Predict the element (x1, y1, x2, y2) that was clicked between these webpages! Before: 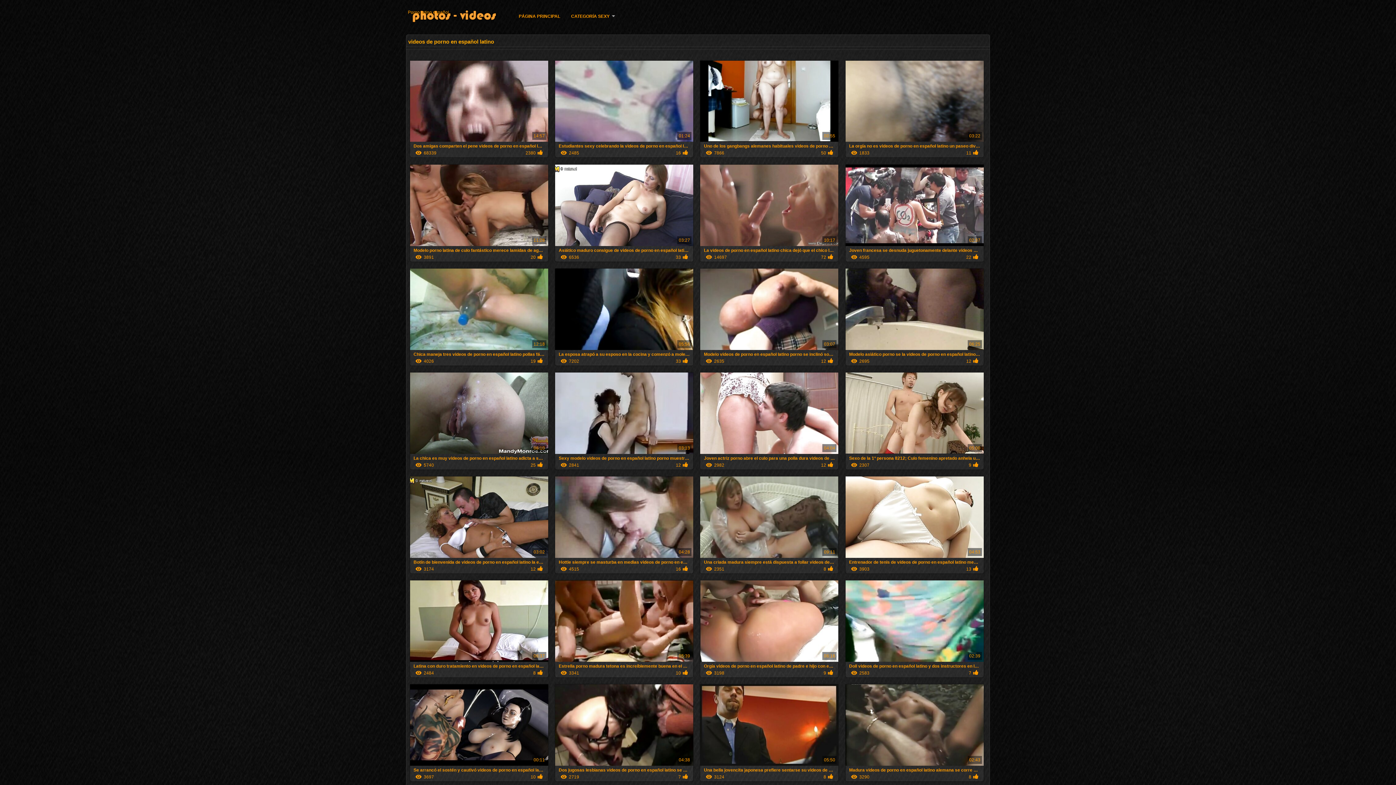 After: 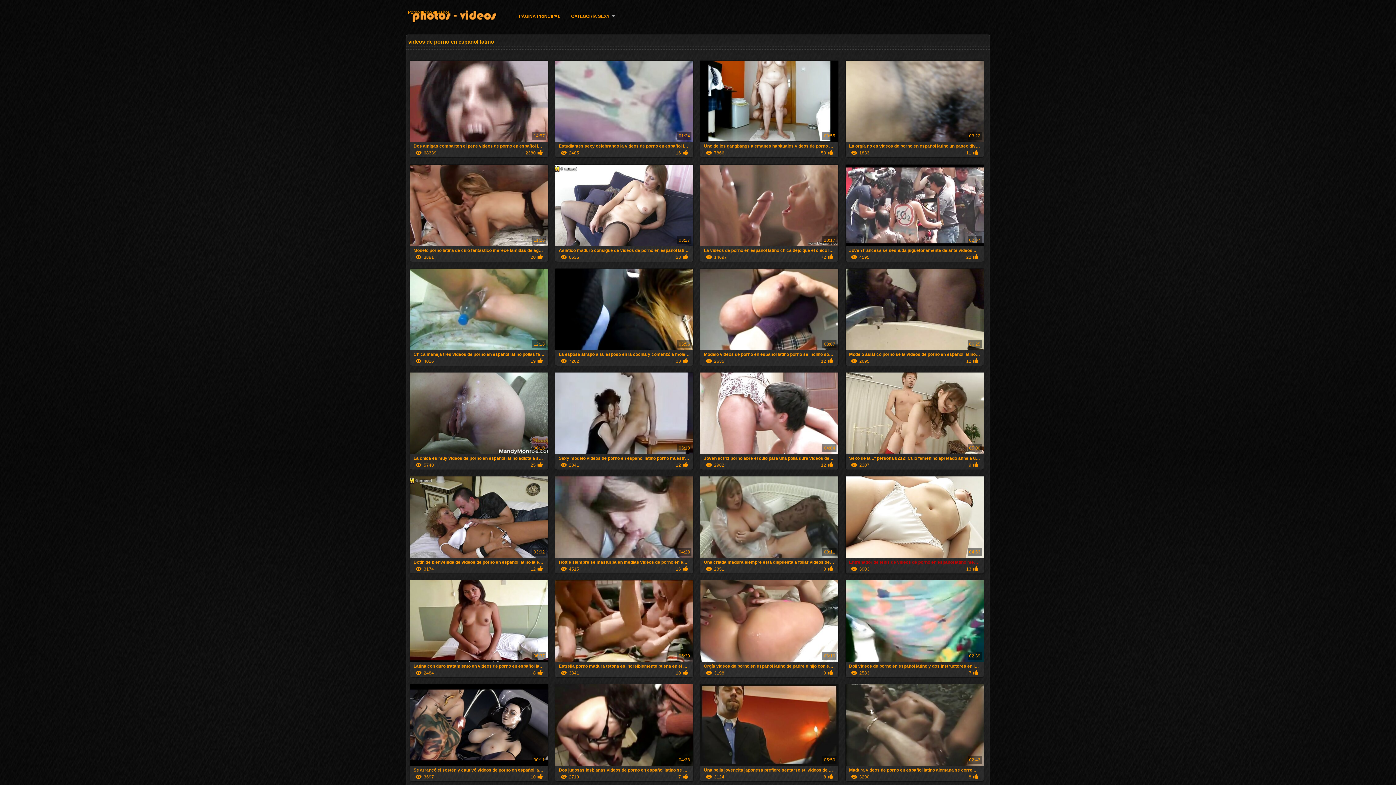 Action: label: Entrenador de tenis de videos de porno en español latino mesa como amante

04:53
3903
13 bbox: (845, 554, 983, 573)